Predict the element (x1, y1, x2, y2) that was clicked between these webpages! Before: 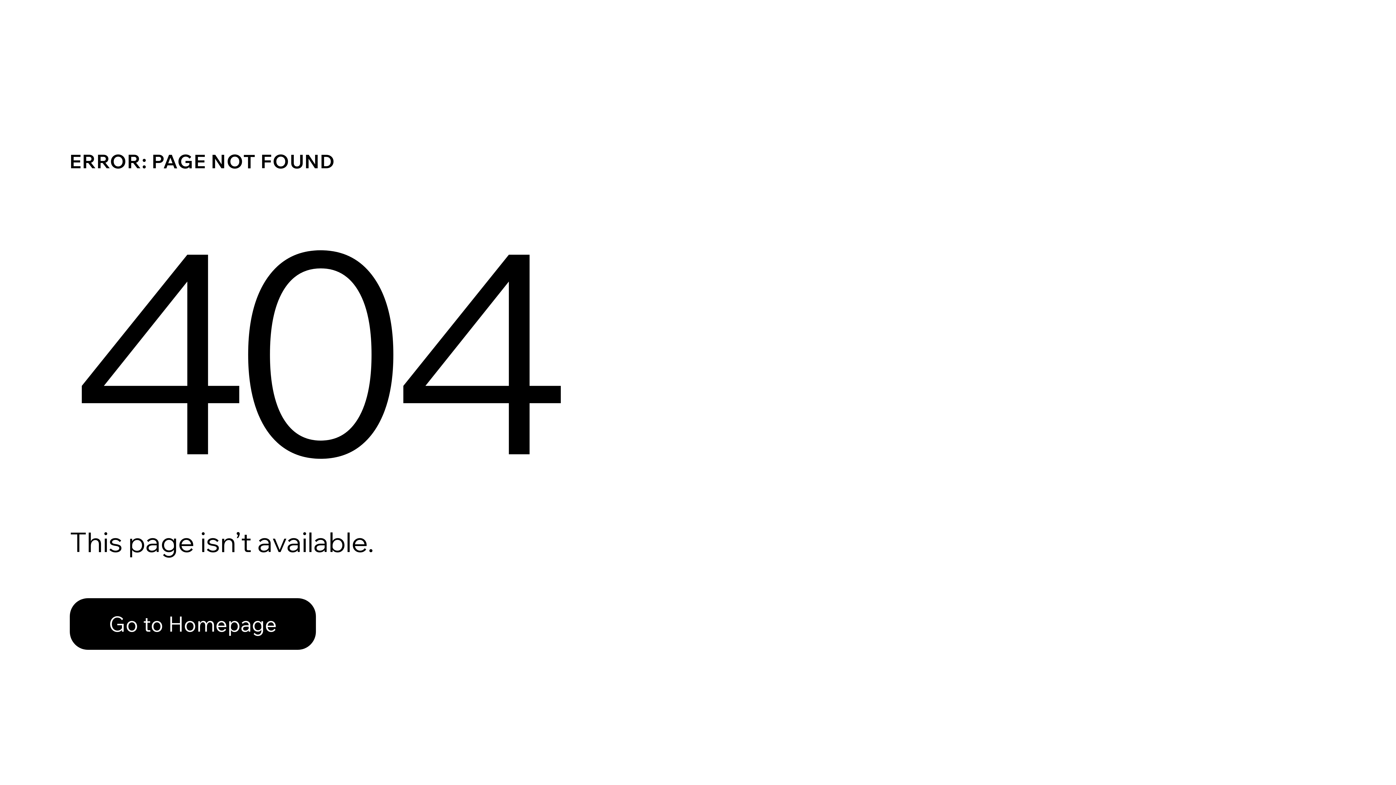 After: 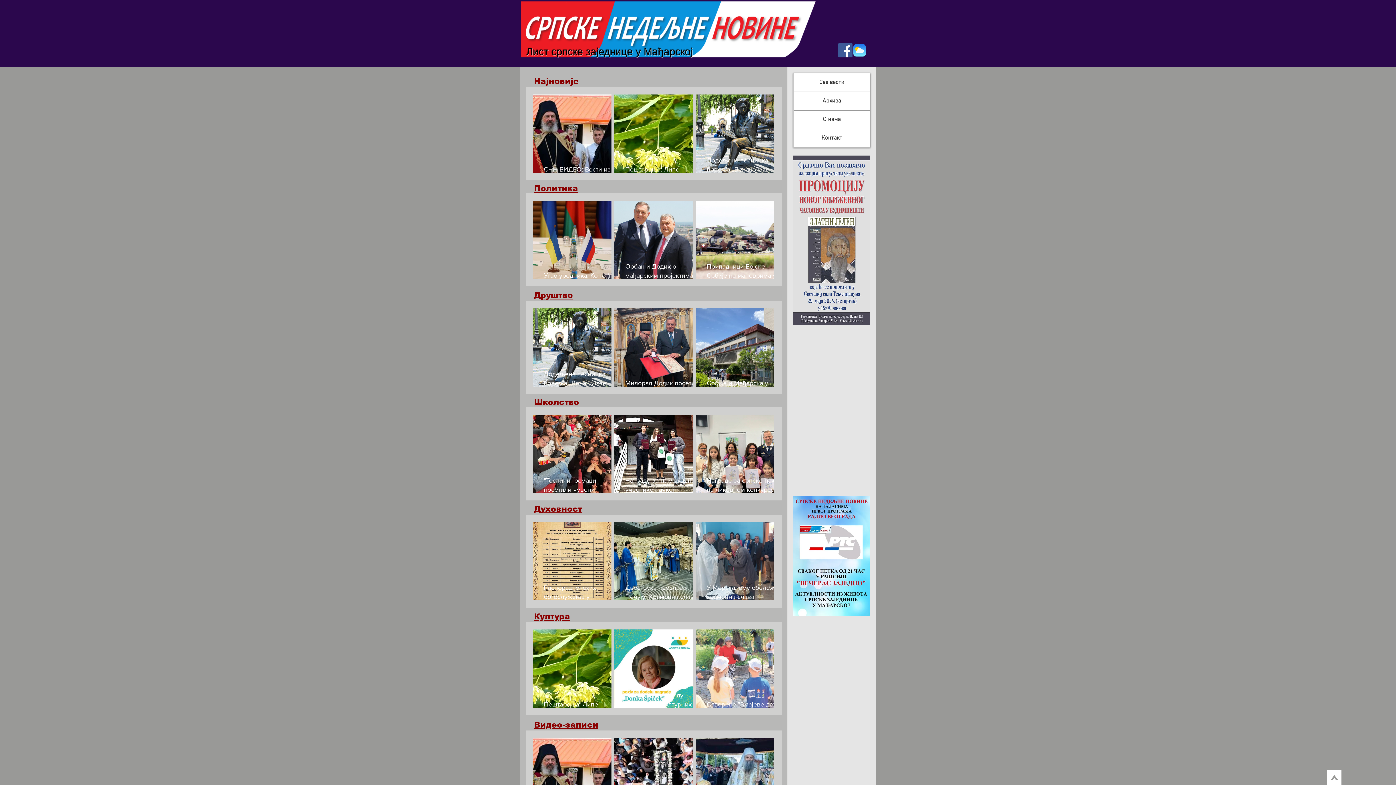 Action: bbox: (69, 582, 768, 659) label: Go to Homepage